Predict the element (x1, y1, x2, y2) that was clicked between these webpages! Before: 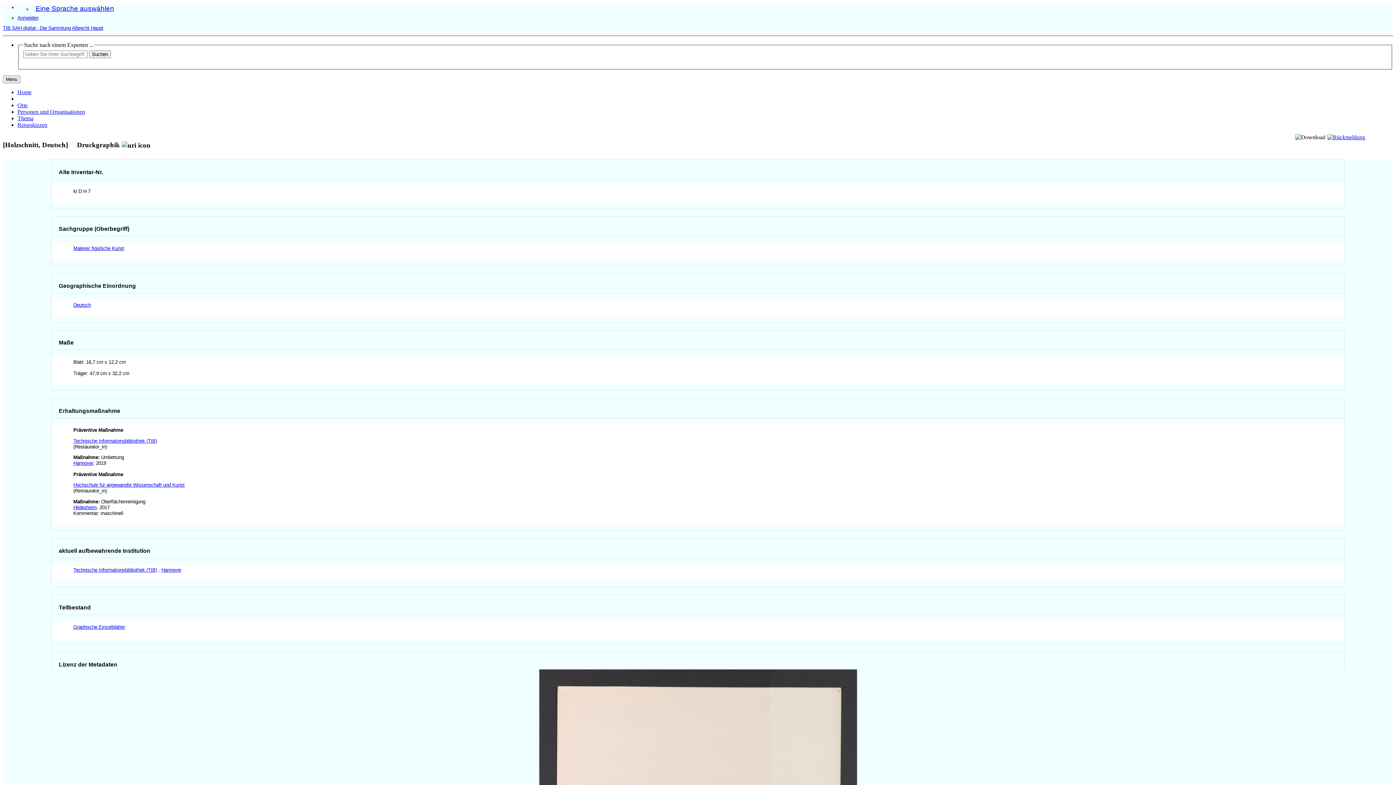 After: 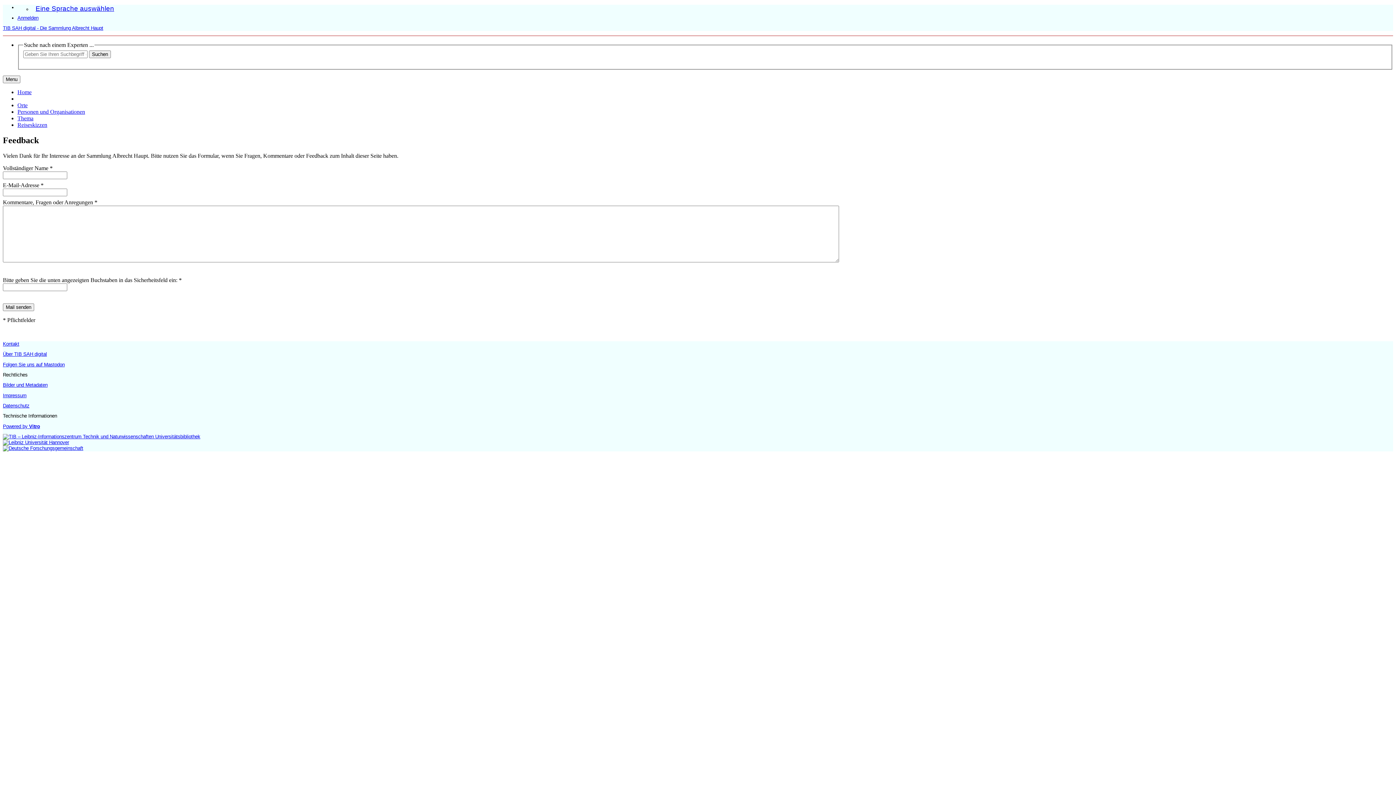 Action: bbox: (1327, 134, 1365, 140)